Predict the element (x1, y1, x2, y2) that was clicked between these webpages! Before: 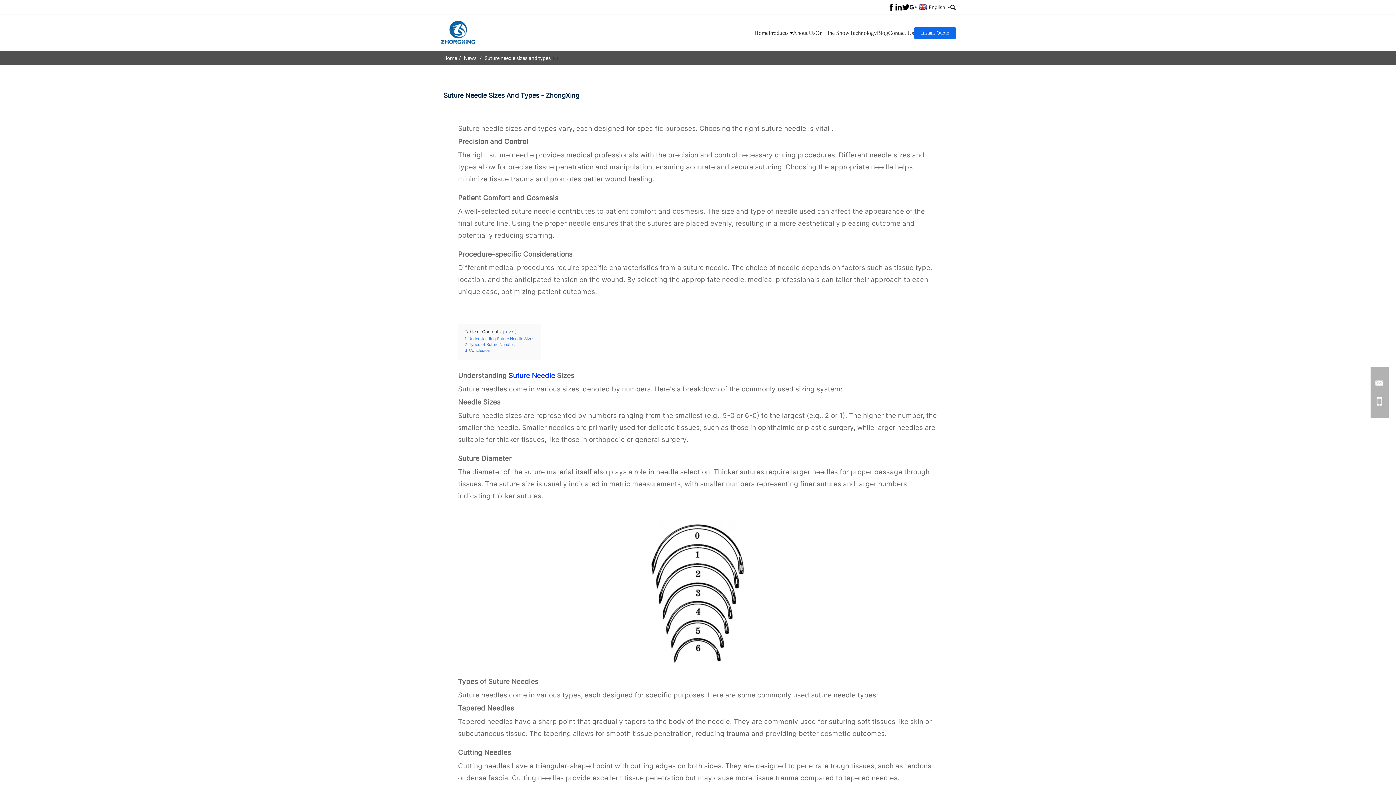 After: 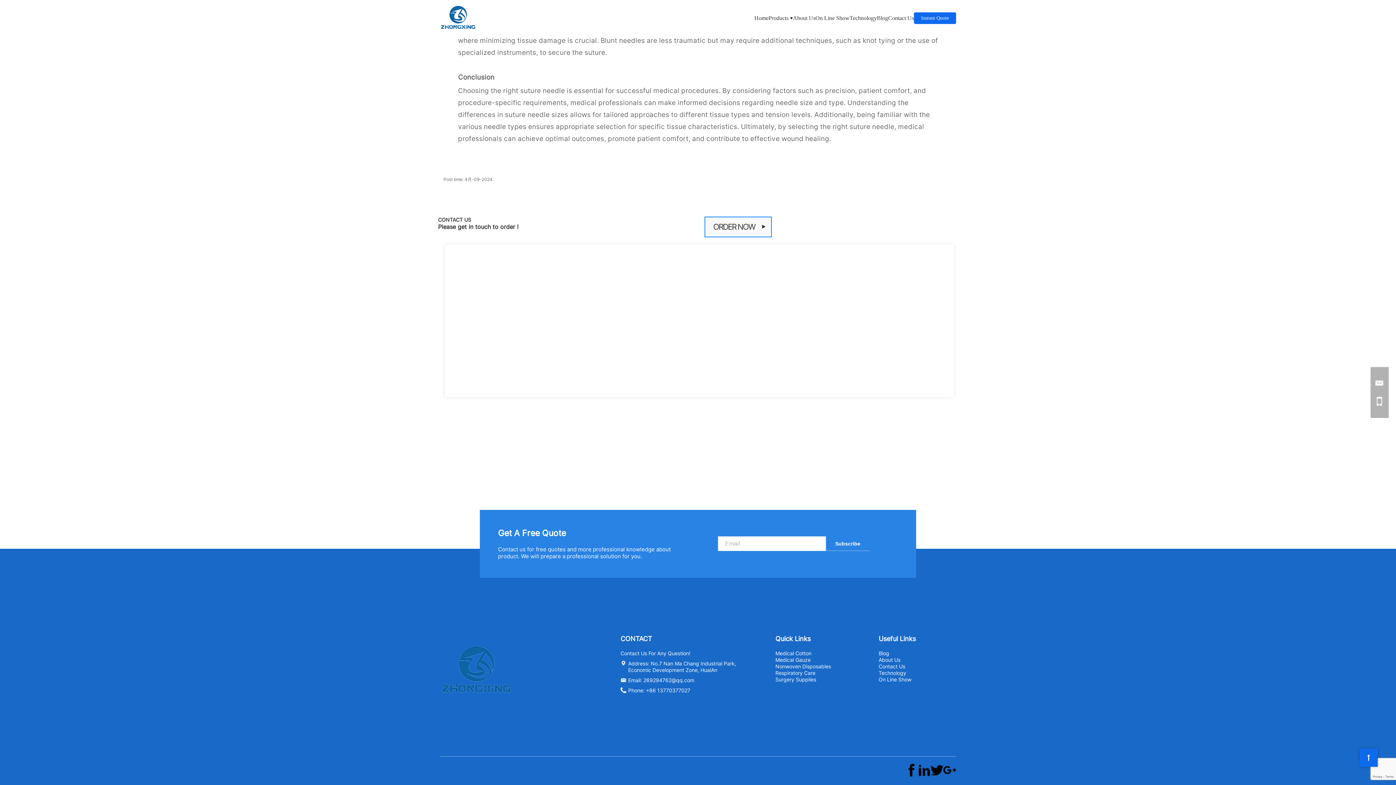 Action: bbox: (914, 27, 956, 38) label: Instant Quote